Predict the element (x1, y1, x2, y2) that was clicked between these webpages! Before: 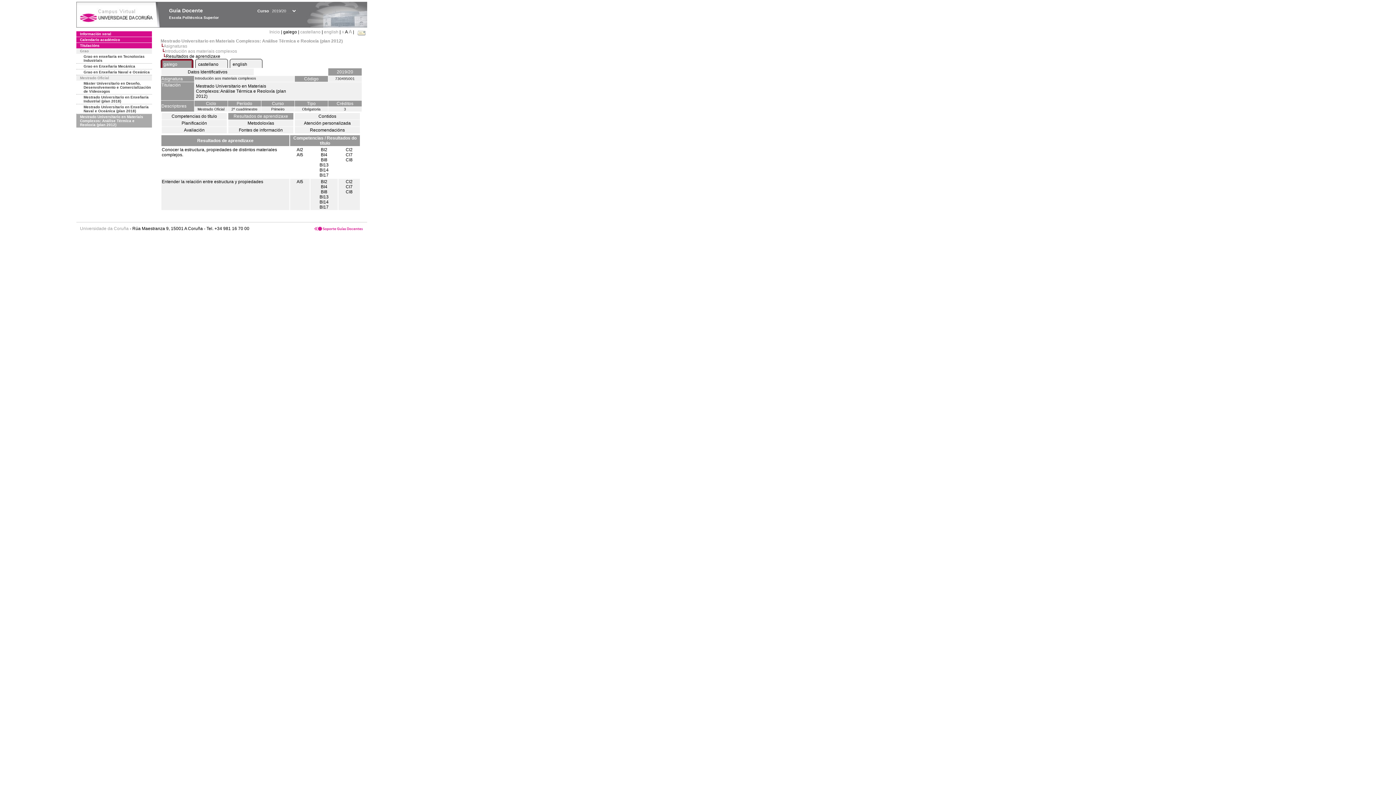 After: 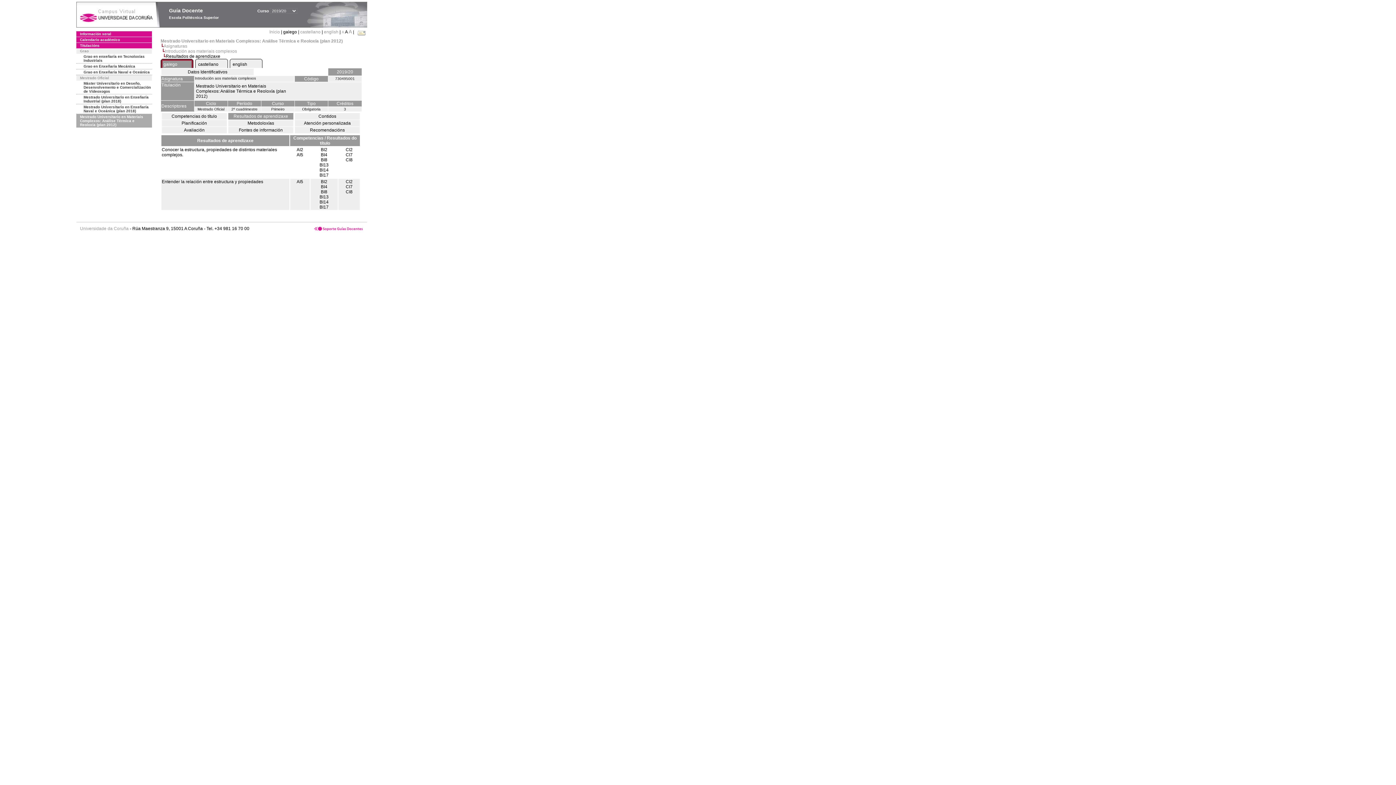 Action: label: english bbox: (232, 61, 247, 66)